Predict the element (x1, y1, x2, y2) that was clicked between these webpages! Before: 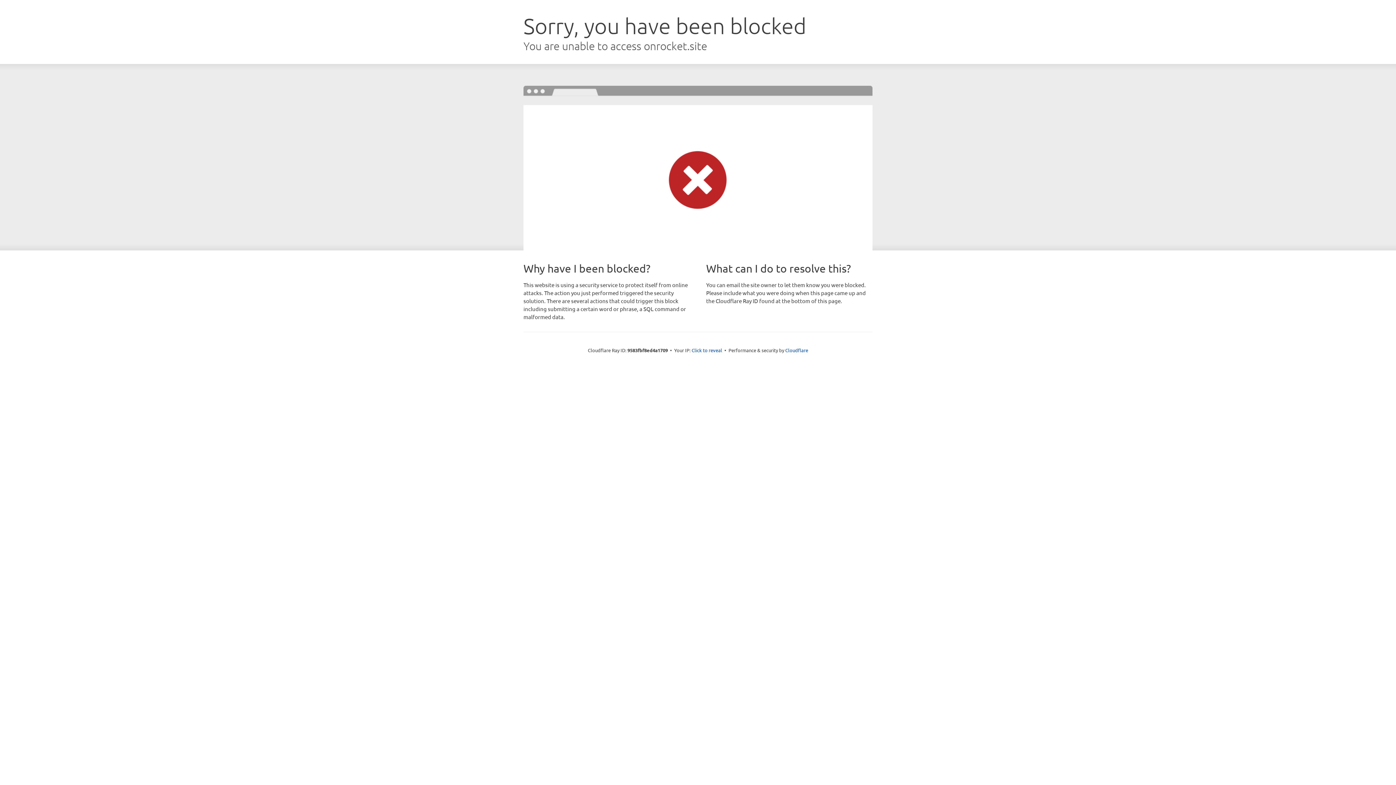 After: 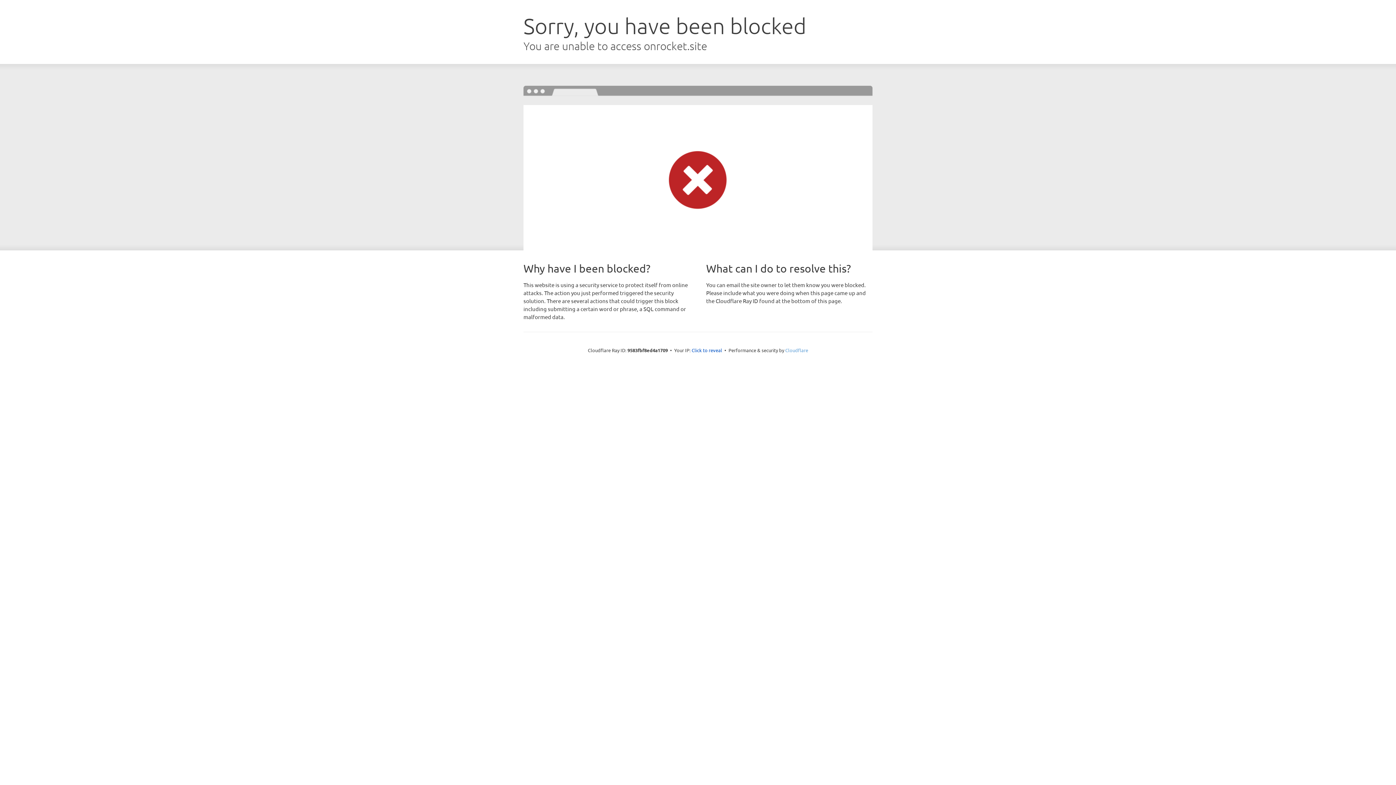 Action: bbox: (785, 347, 808, 353) label: Cloudflare